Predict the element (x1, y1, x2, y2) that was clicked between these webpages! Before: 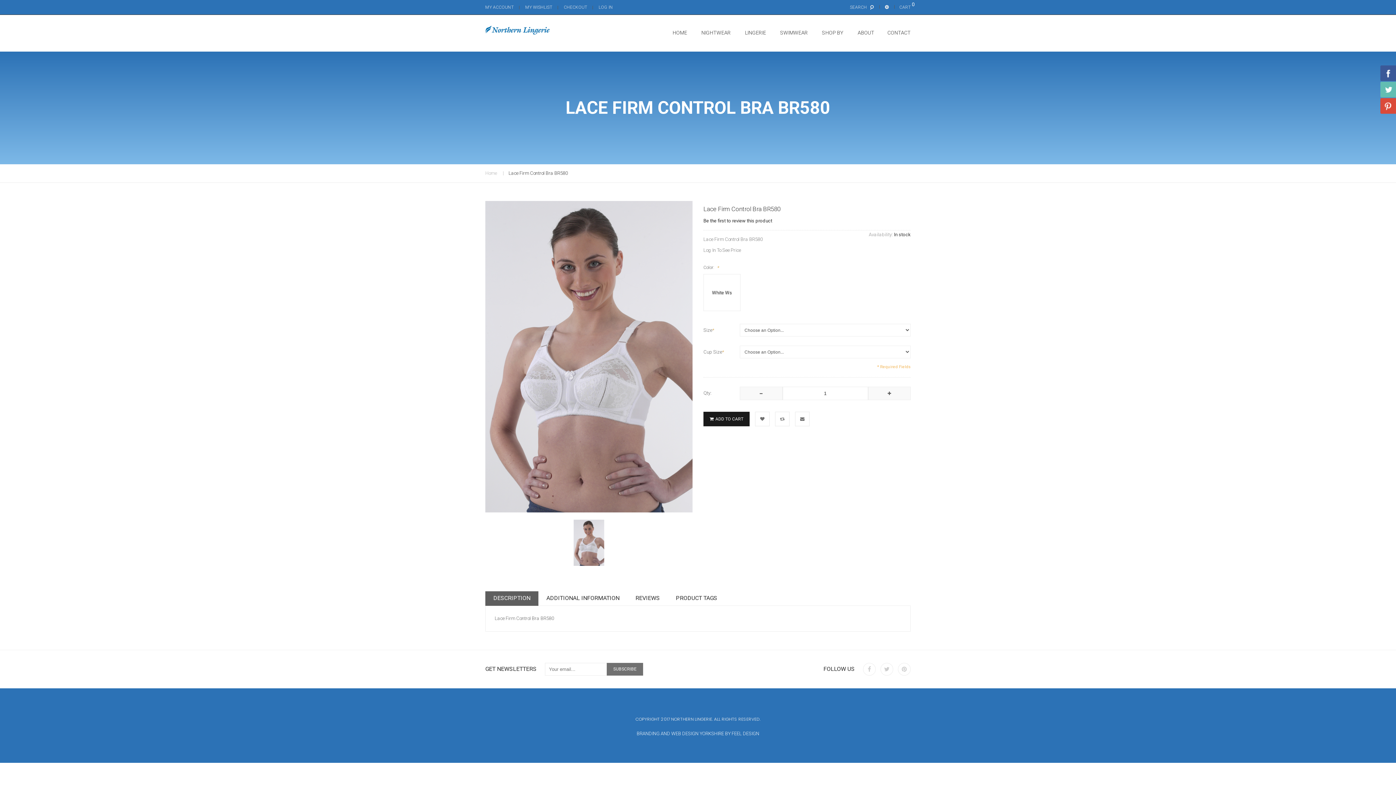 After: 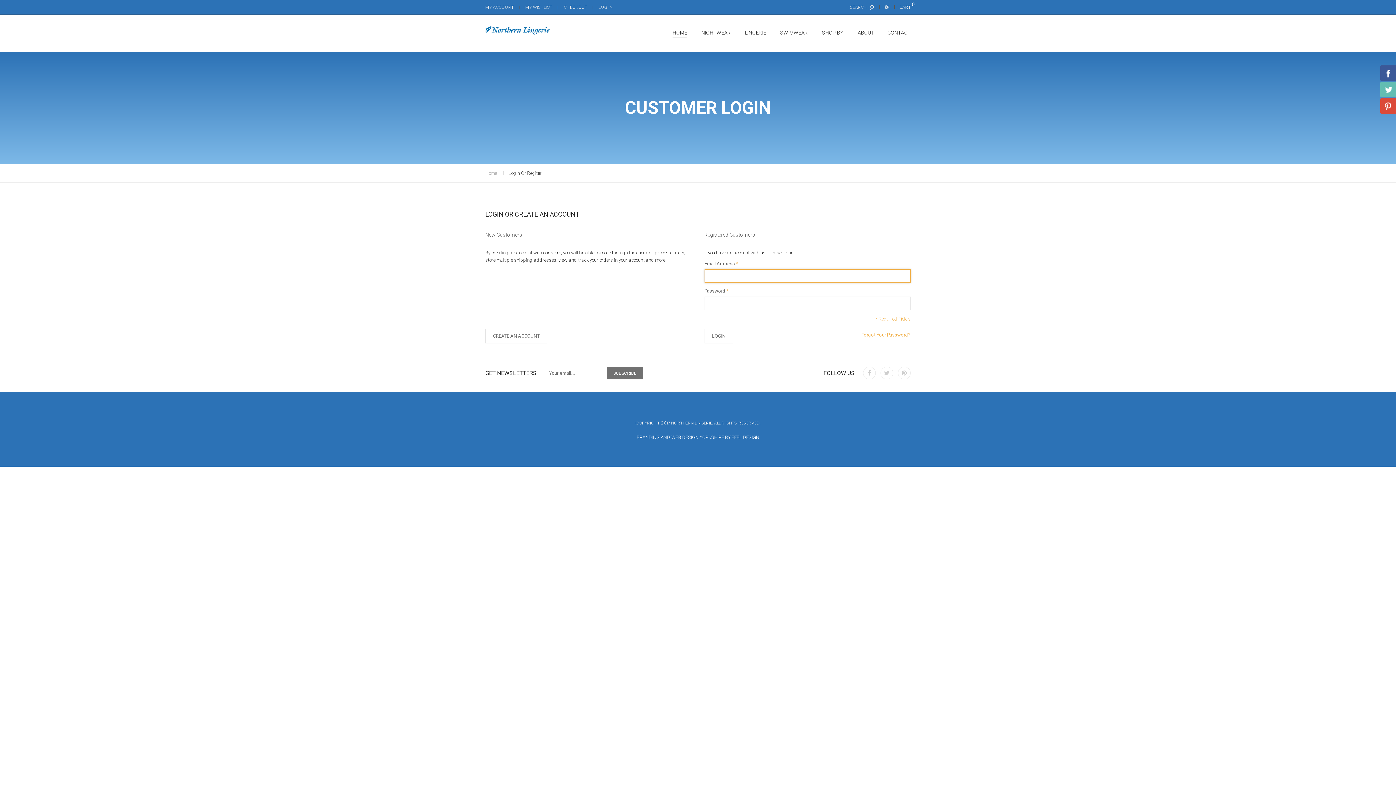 Action: bbox: (520, 0, 557, 14) label: MY WISHLIST